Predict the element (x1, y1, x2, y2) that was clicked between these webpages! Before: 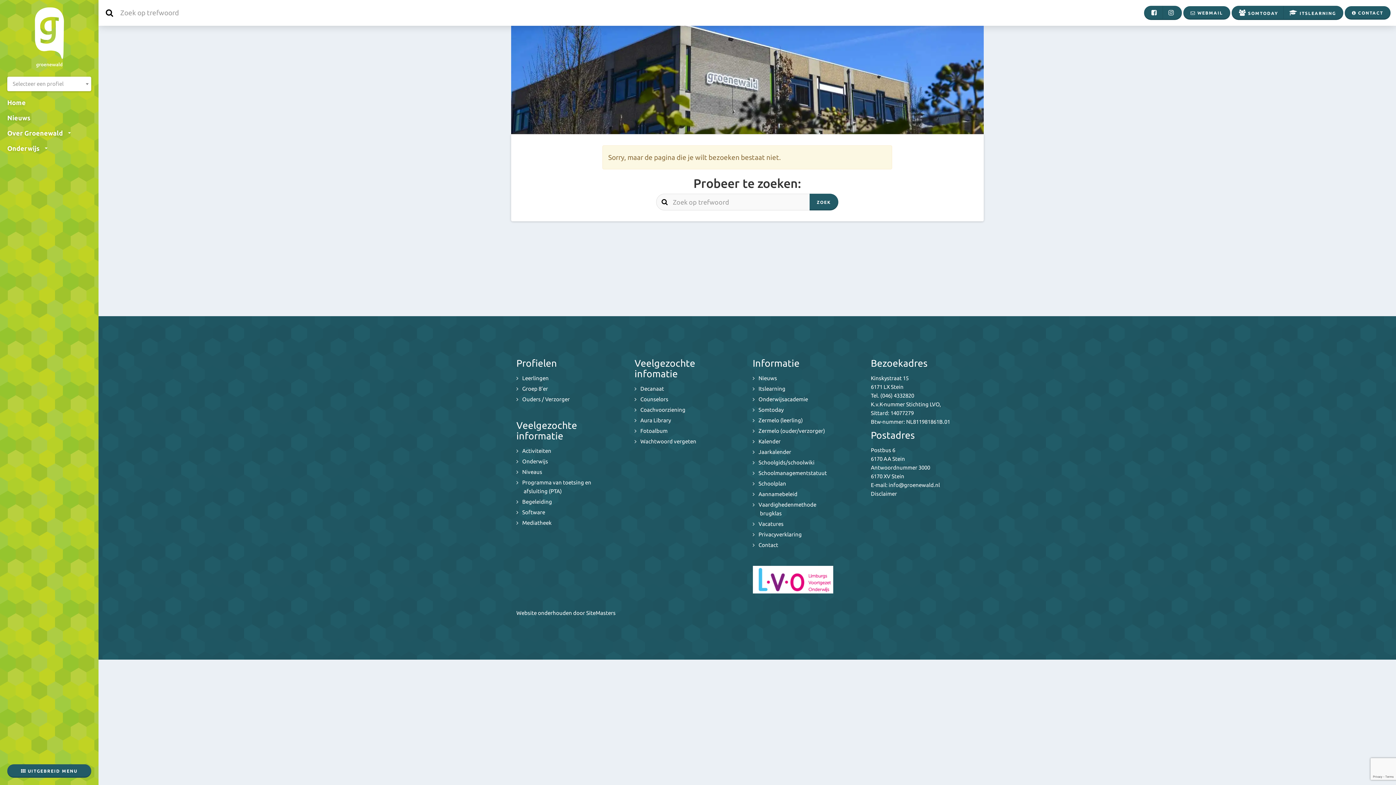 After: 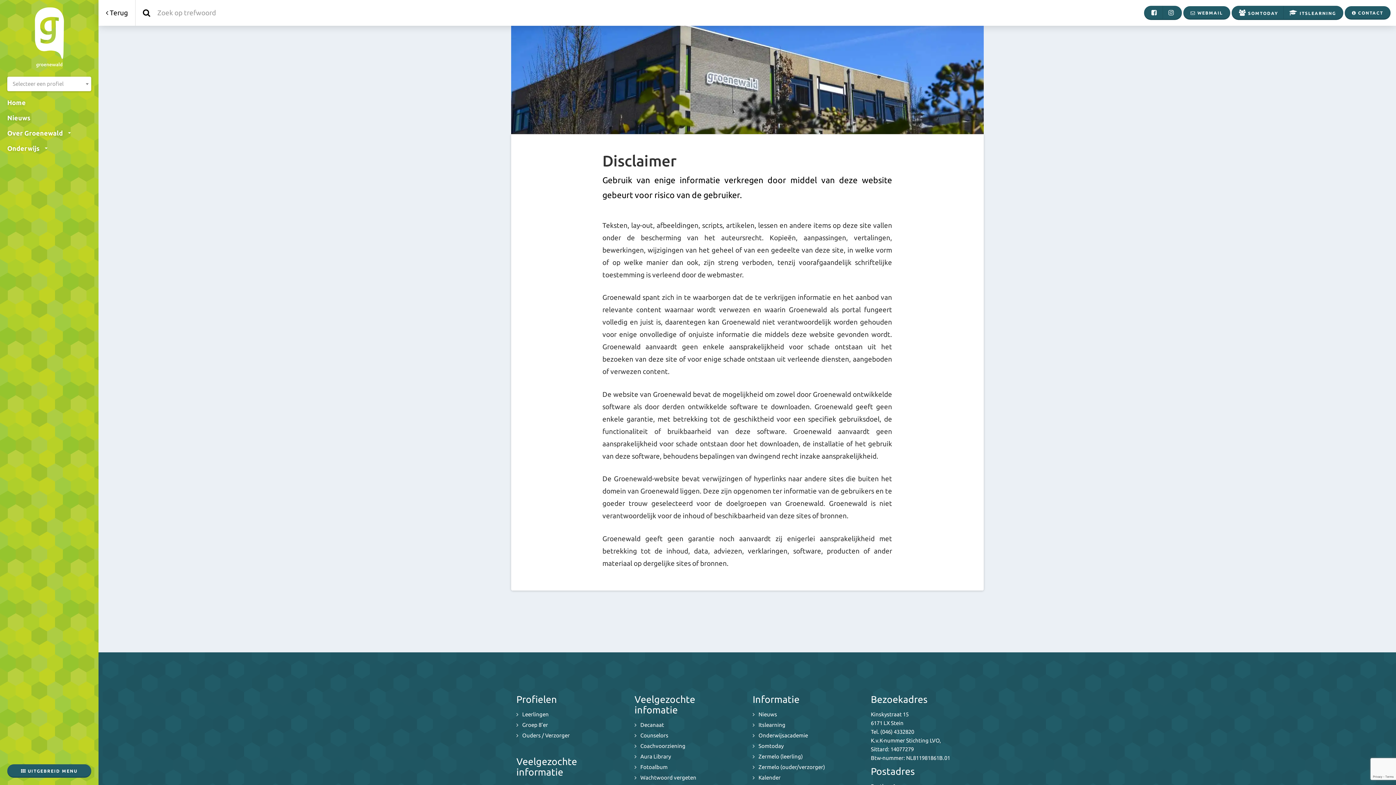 Action: bbox: (871, 490, 897, 497) label: Disclaimer